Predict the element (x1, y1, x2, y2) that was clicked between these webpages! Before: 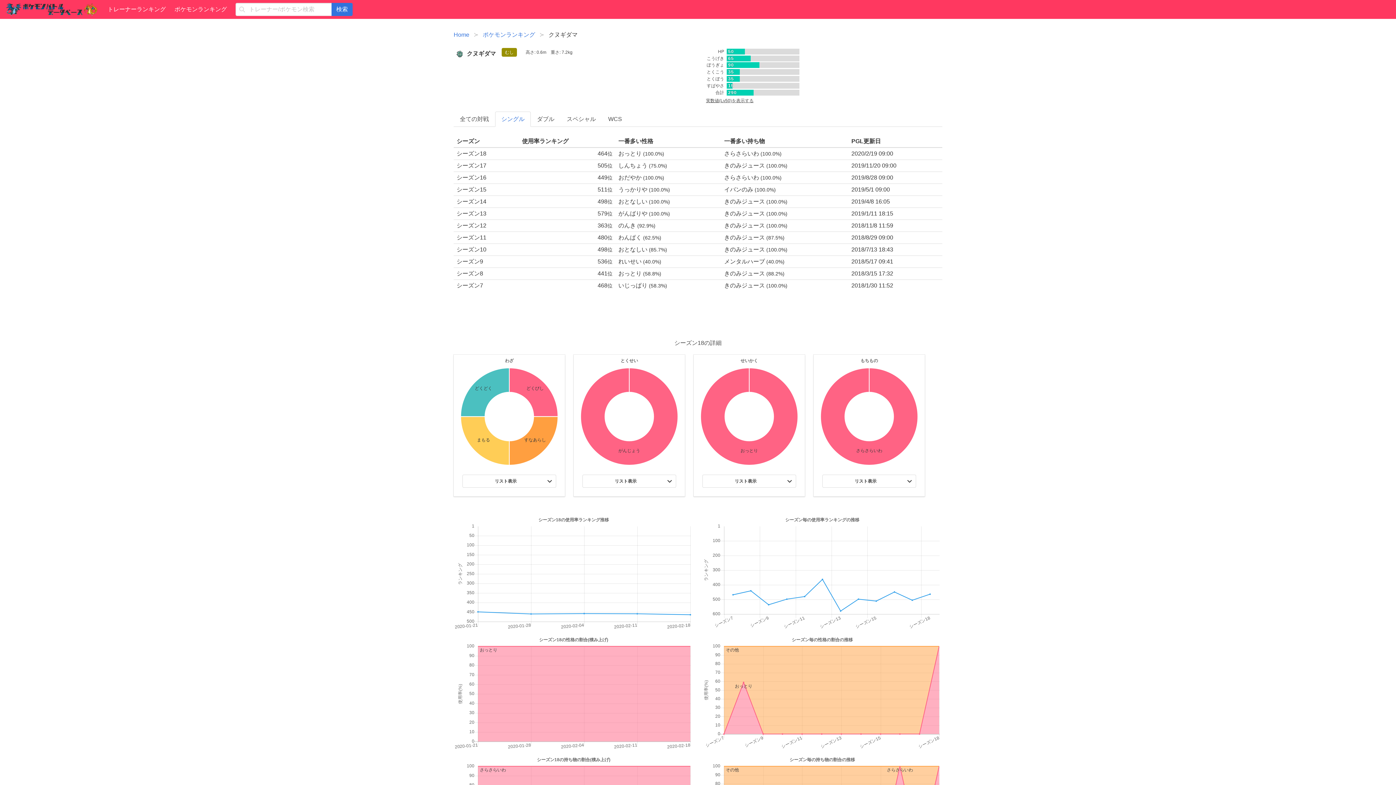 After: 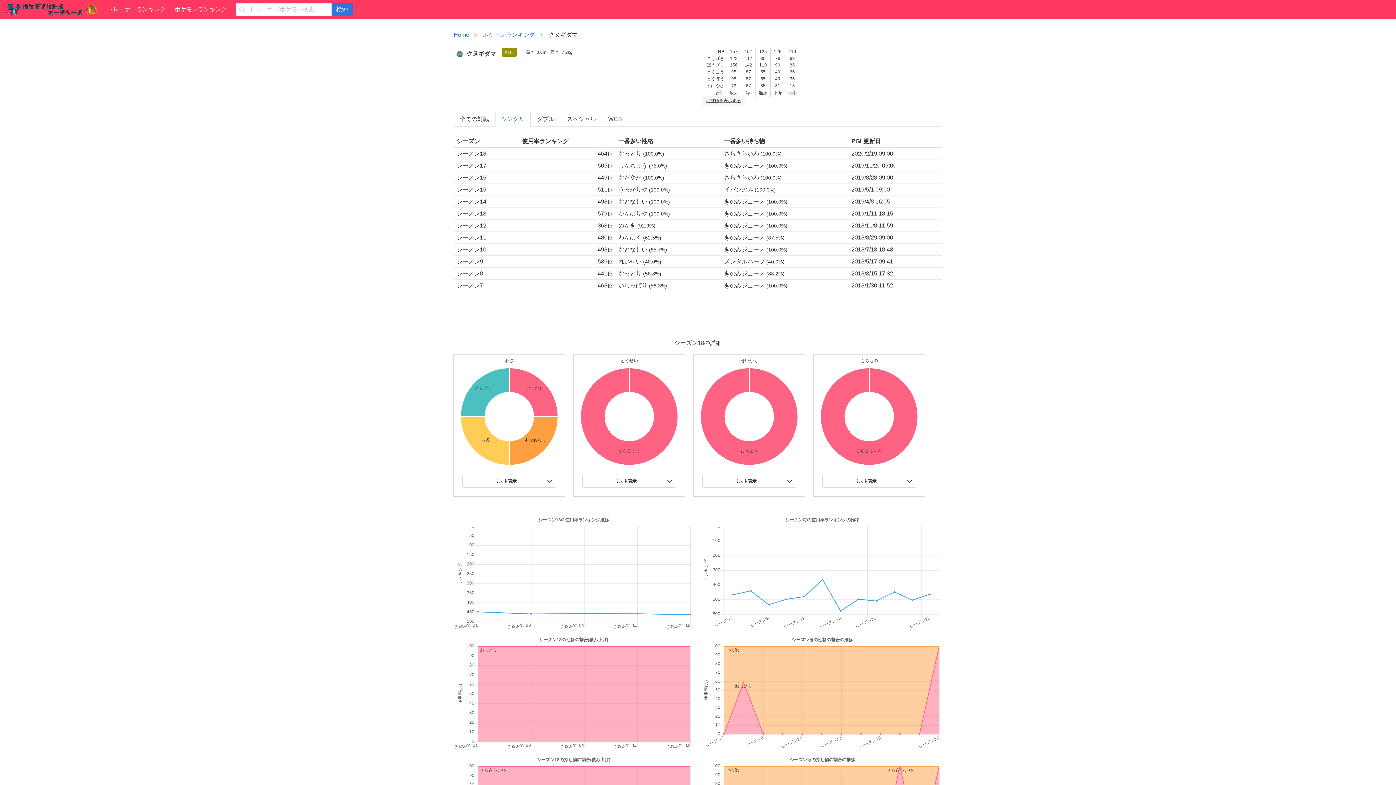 Action: bbox: (702, 95, 757, 105) label: 実数値(Lv50)を表示する